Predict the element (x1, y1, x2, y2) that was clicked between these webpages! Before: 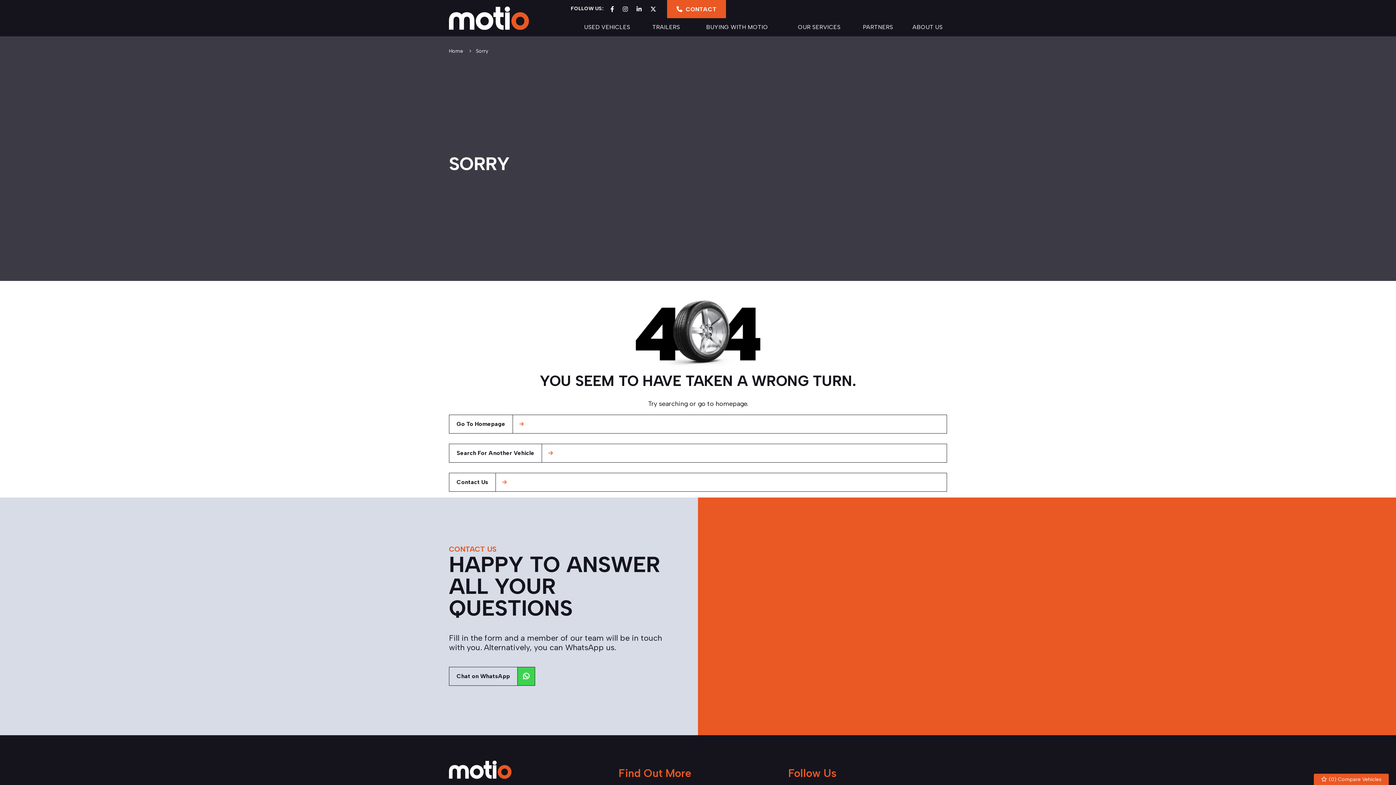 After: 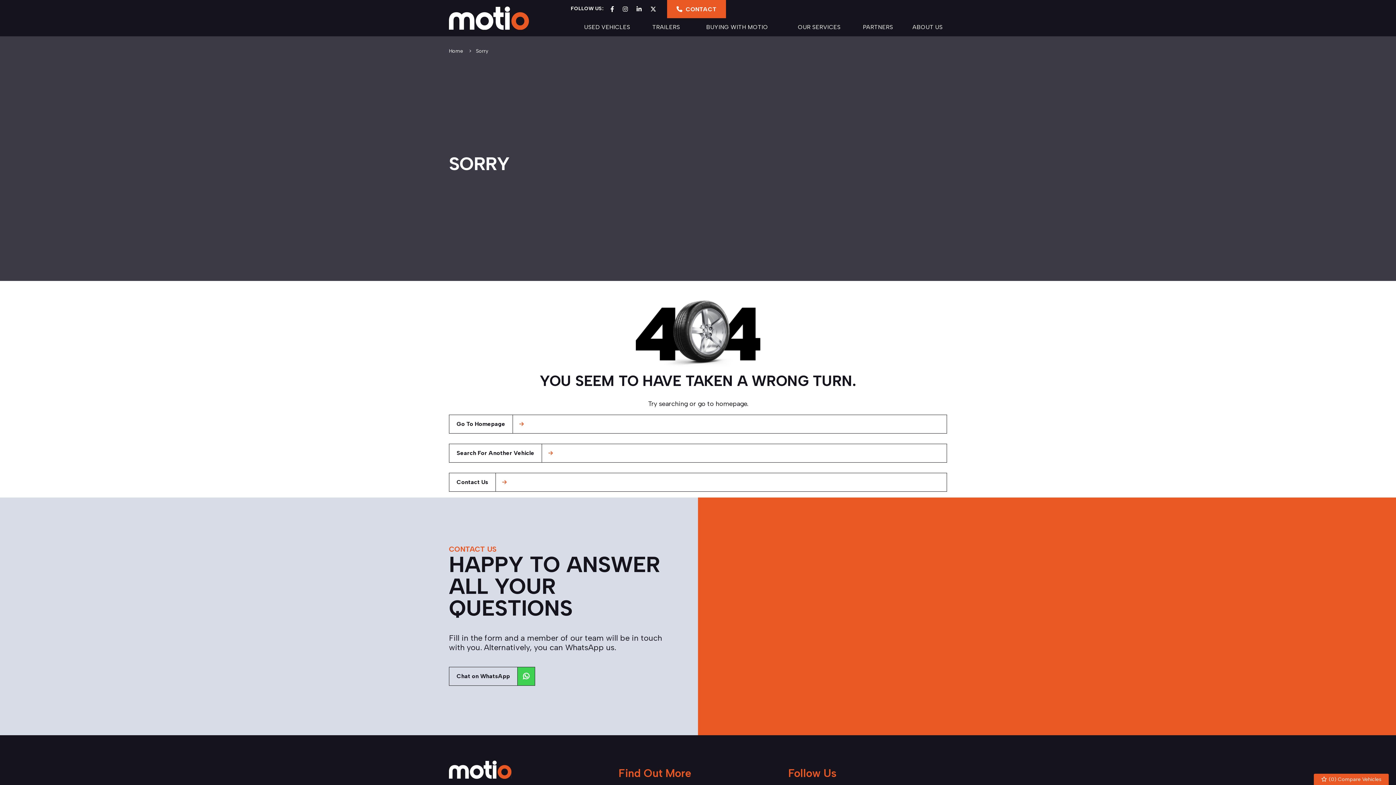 Action: bbox: (646, 4, 660, 13)